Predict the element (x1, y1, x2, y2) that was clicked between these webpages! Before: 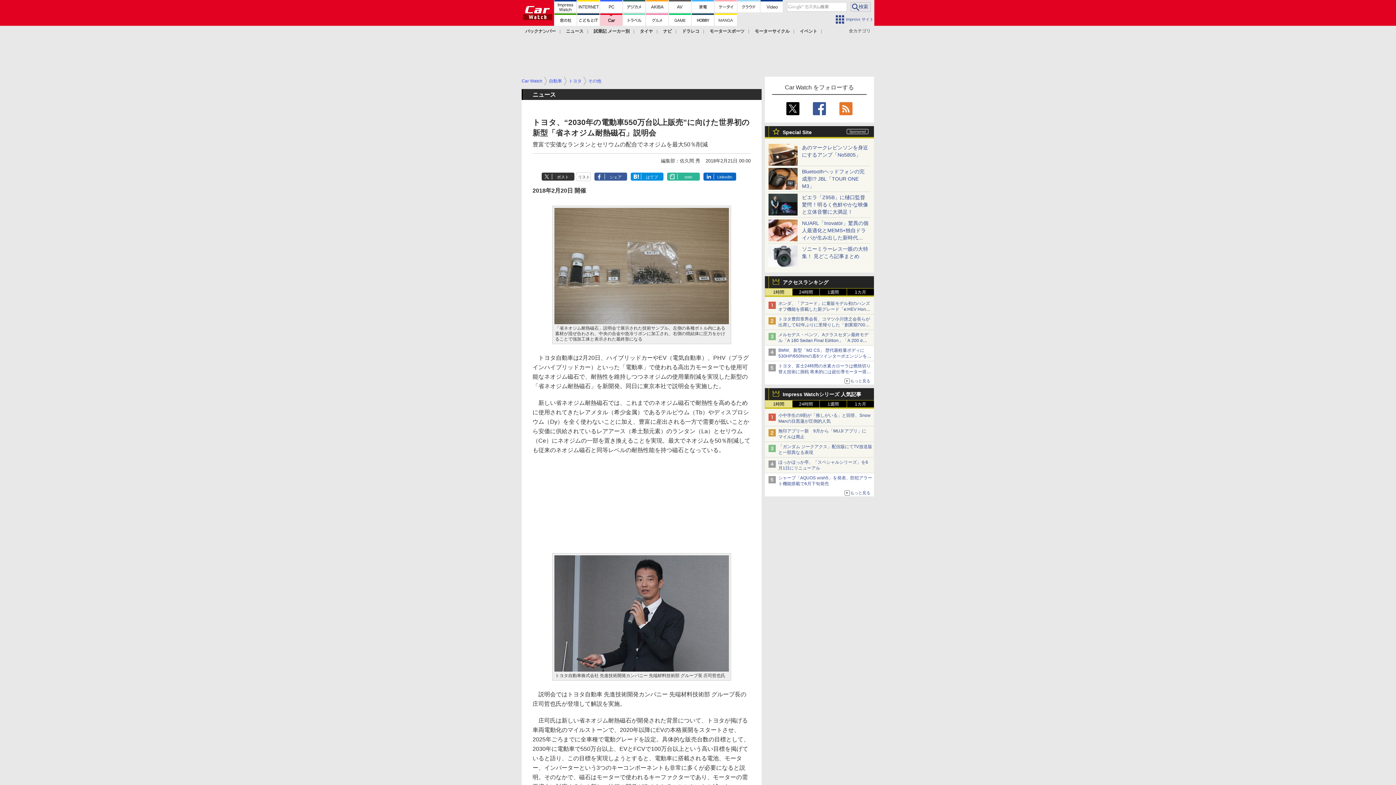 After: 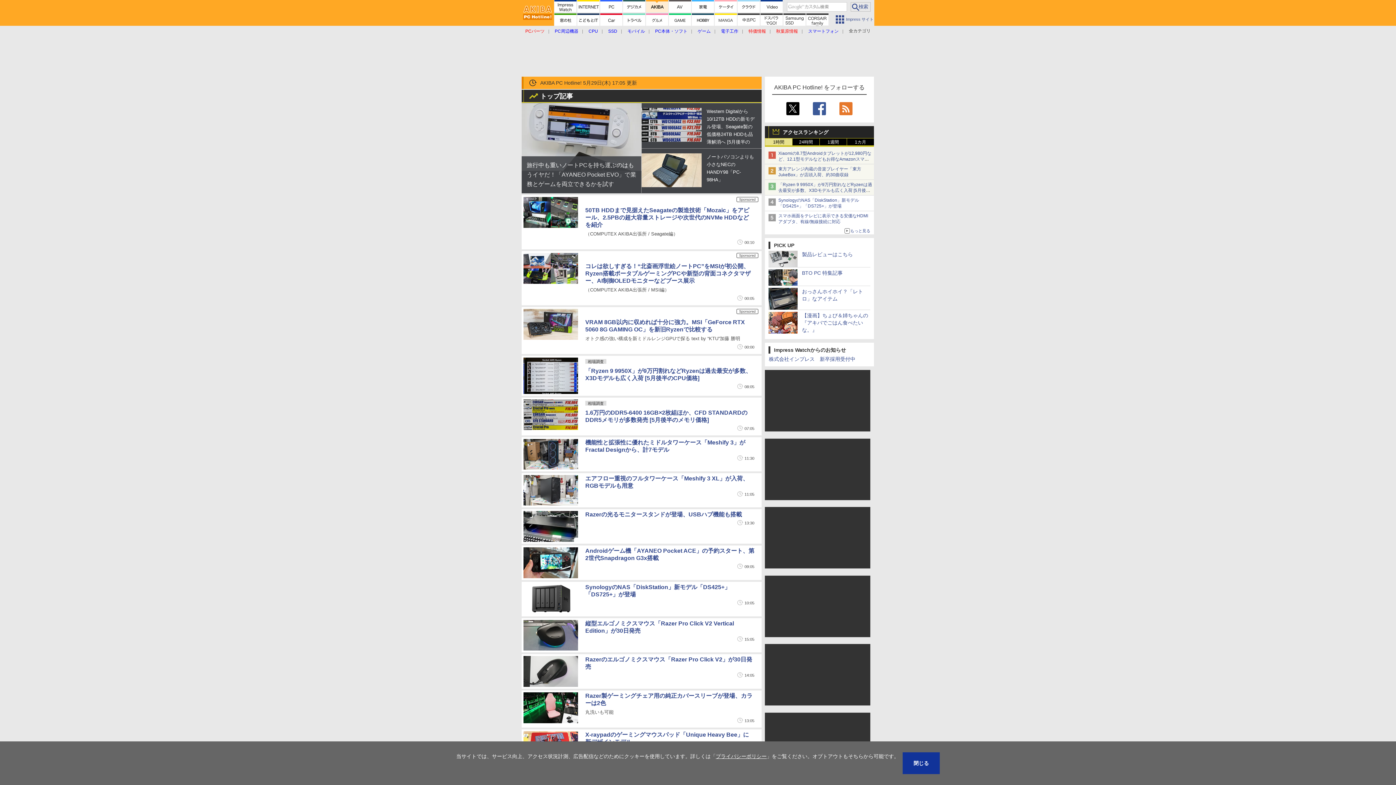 Action: bbox: (646, 0, 668, 12)